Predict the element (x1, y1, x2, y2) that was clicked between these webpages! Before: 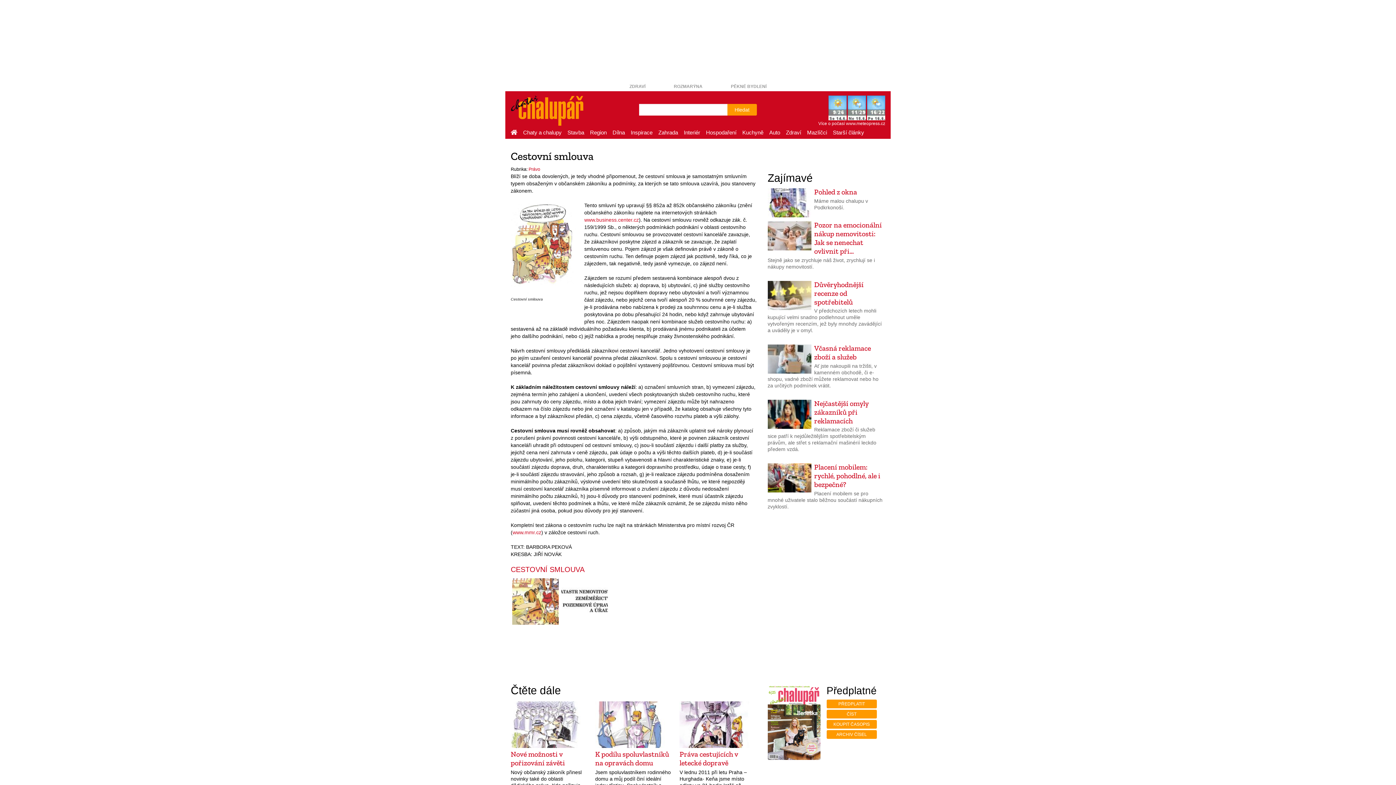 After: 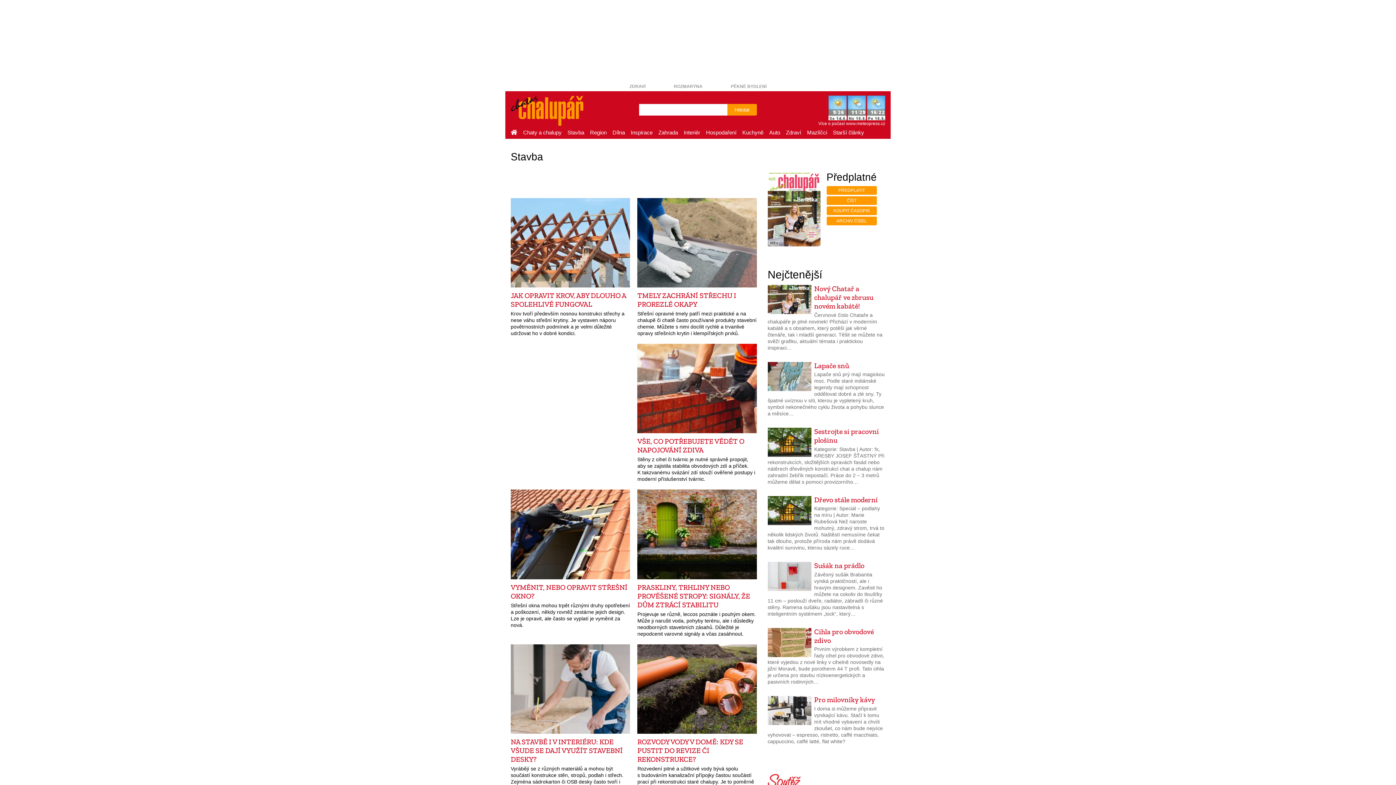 Action: bbox: (564, 127, 587, 138) label: Stavba